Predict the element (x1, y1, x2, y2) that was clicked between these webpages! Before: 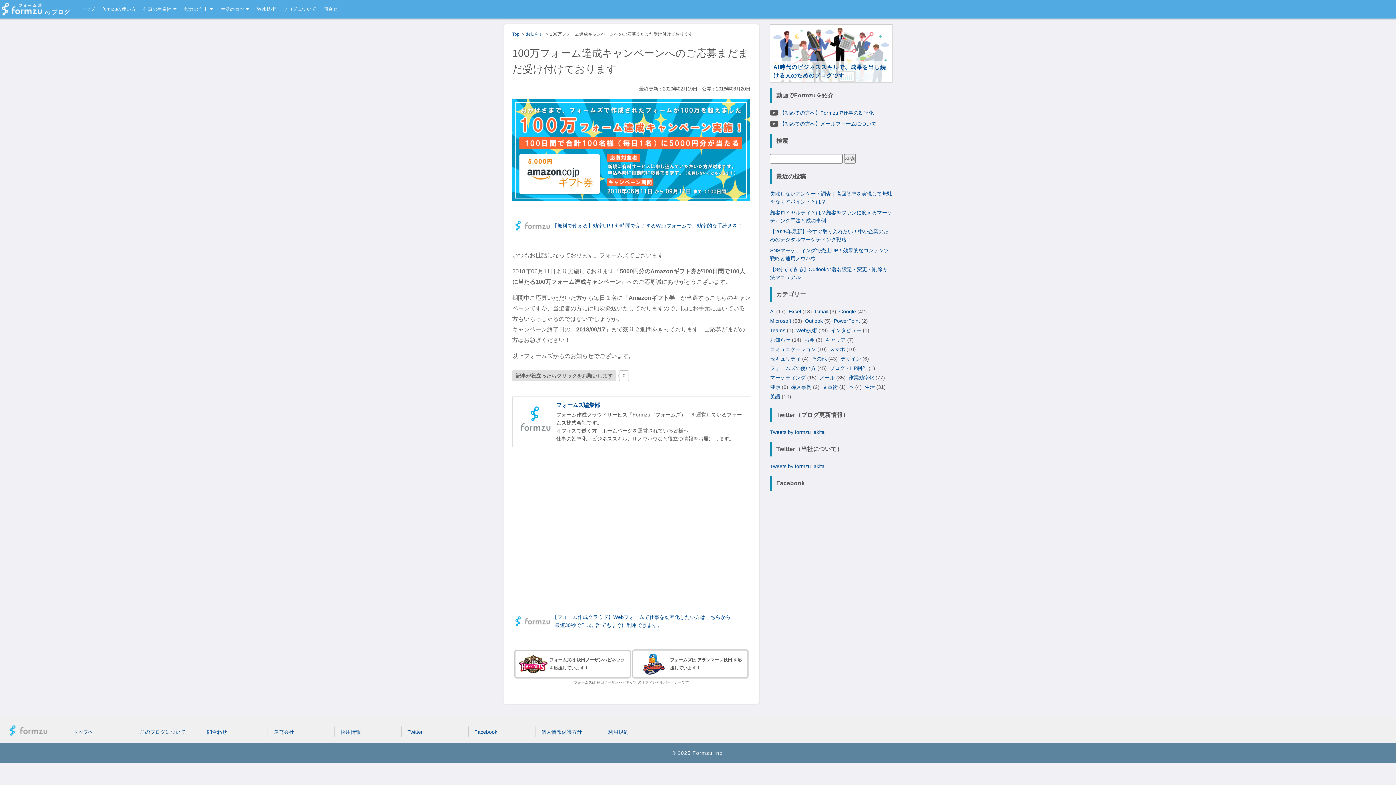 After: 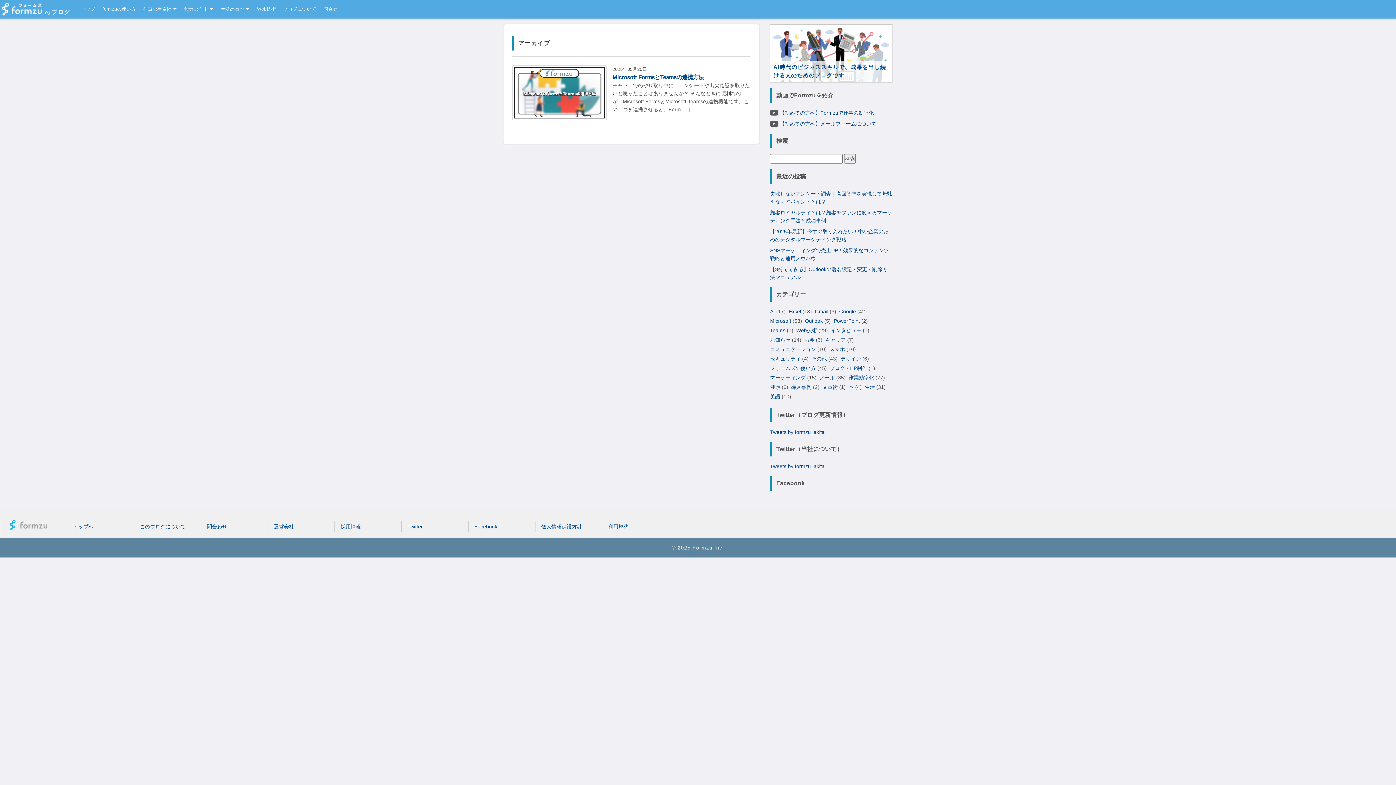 Action: bbox: (770, 327, 785, 333) label: Teams